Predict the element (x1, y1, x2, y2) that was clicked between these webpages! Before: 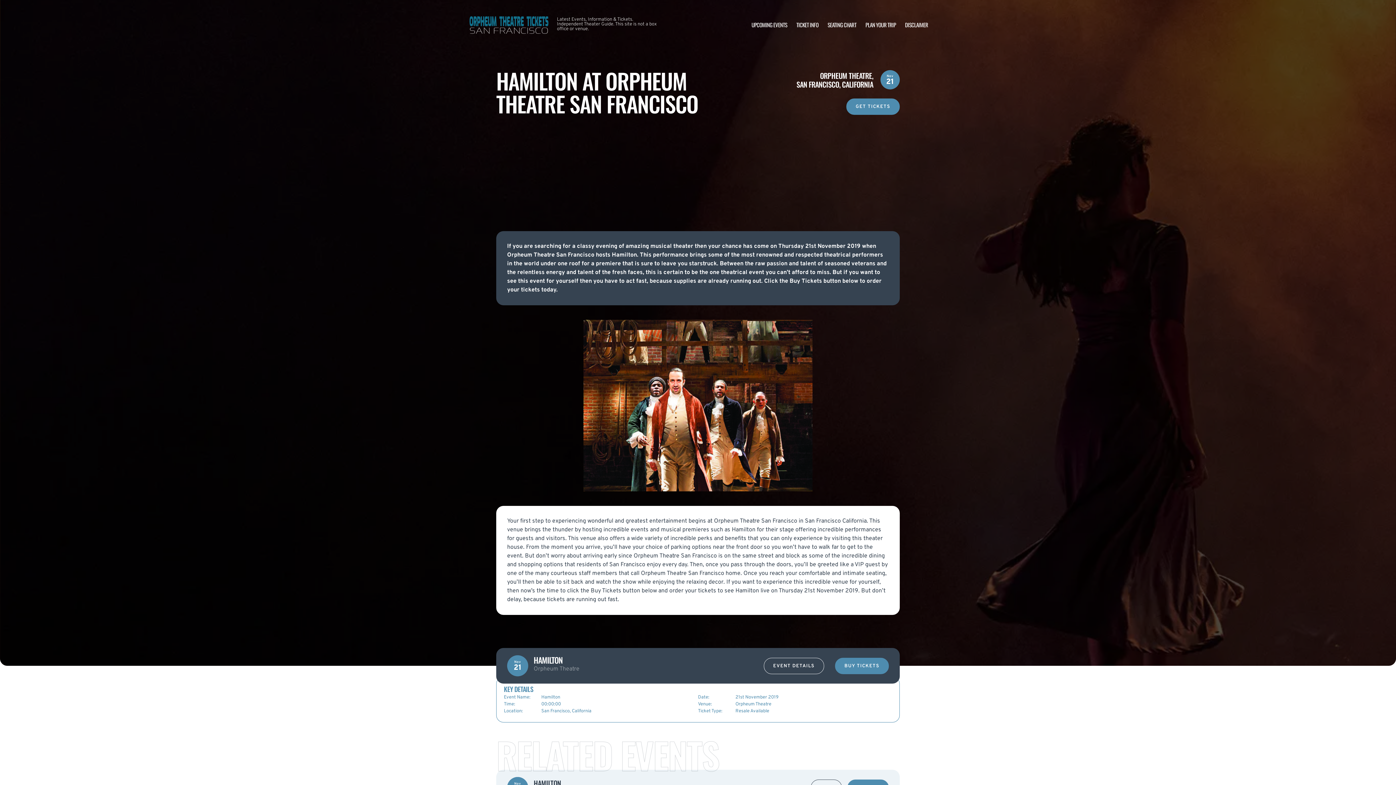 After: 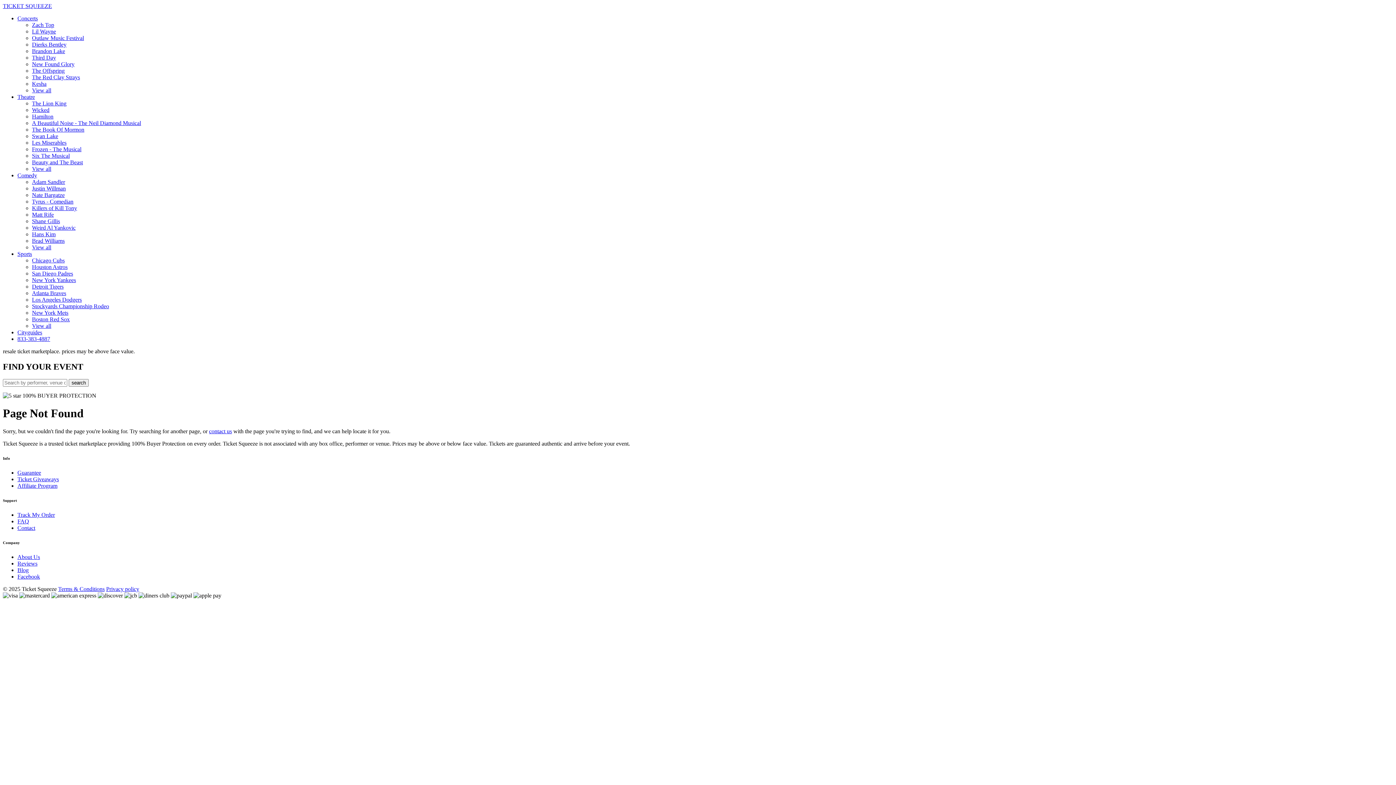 Action: label: GET TICKETS bbox: (846, 98, 900, 114)